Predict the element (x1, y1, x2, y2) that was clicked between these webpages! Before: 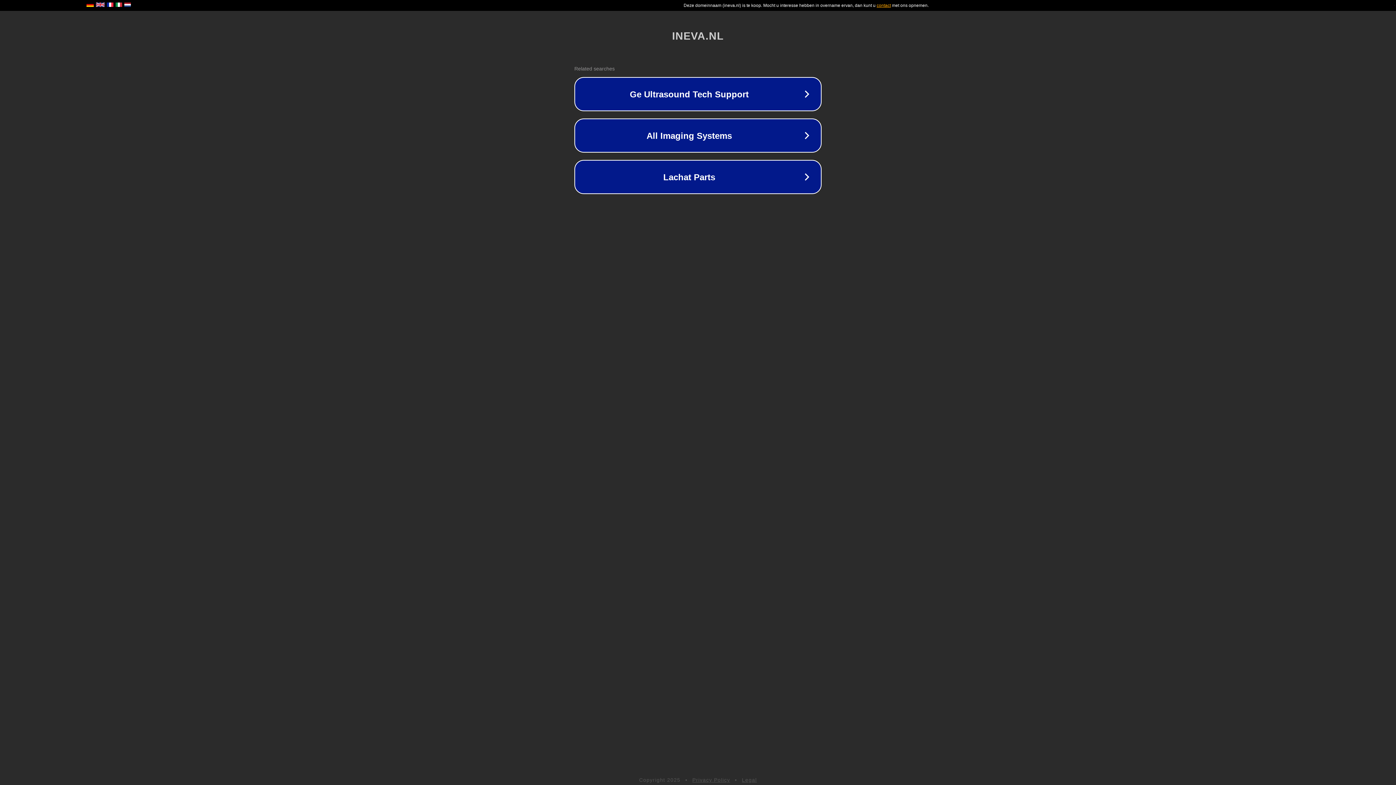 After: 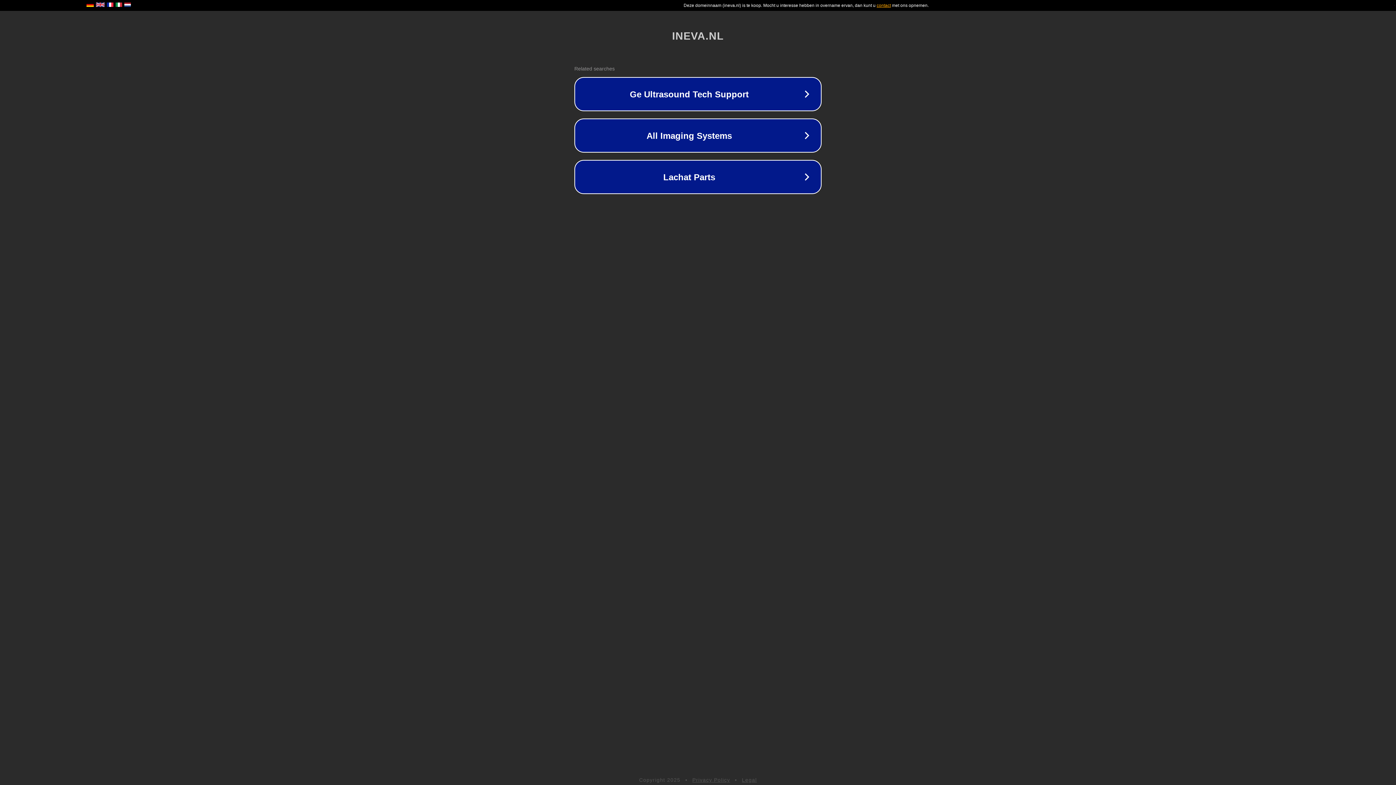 Action: label: Privacy Policy bbox: (692, 777, 730, 783)